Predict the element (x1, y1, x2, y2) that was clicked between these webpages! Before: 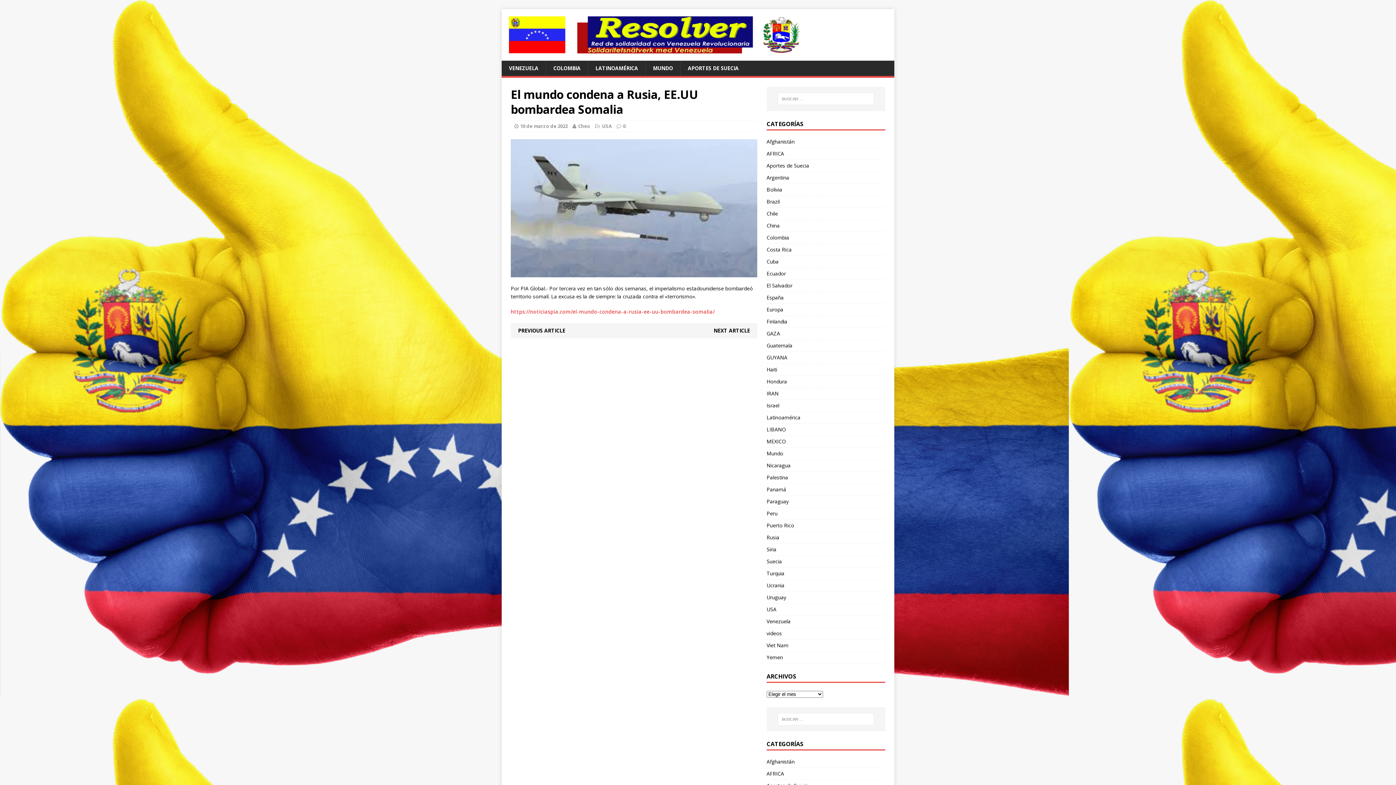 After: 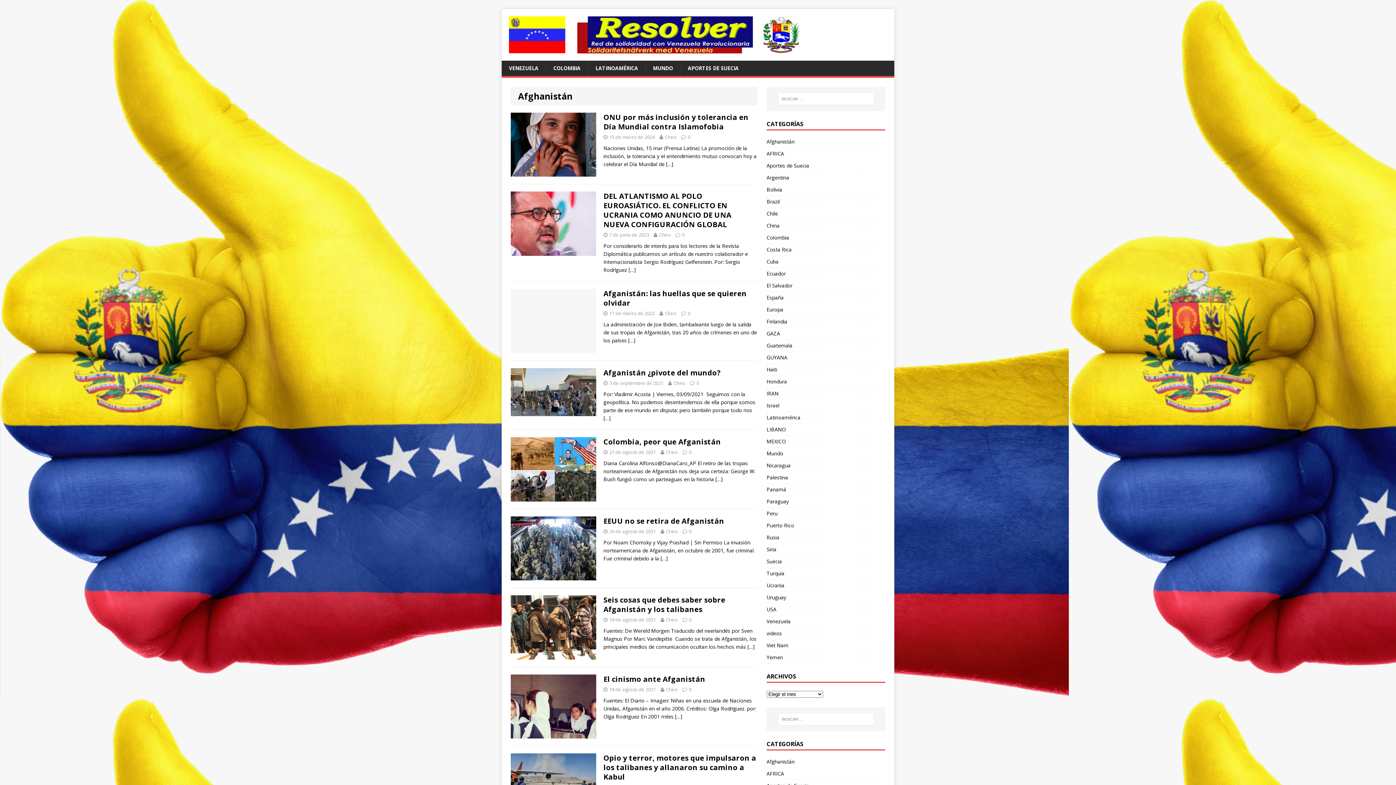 Action: bbox: (766, 137, 885, 147) label: Afghanistán